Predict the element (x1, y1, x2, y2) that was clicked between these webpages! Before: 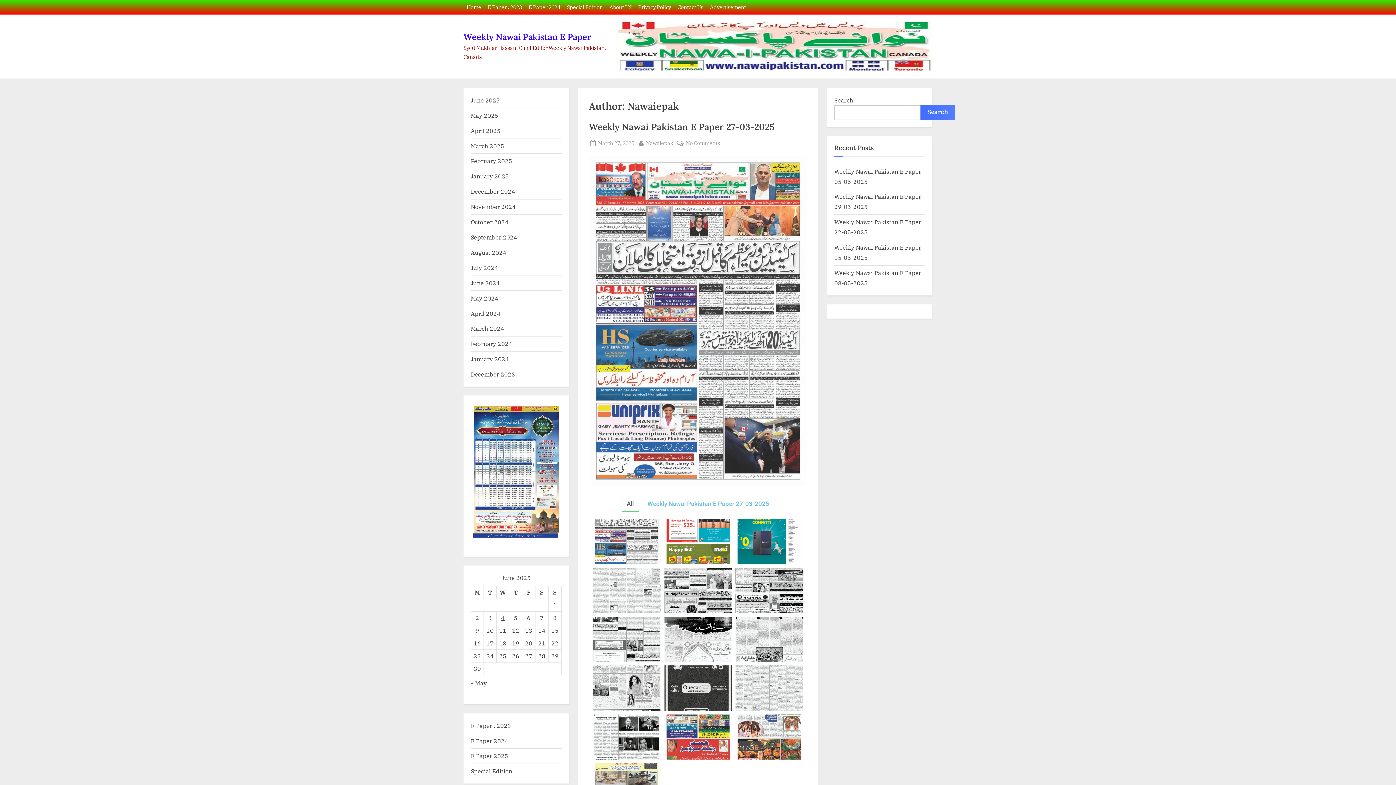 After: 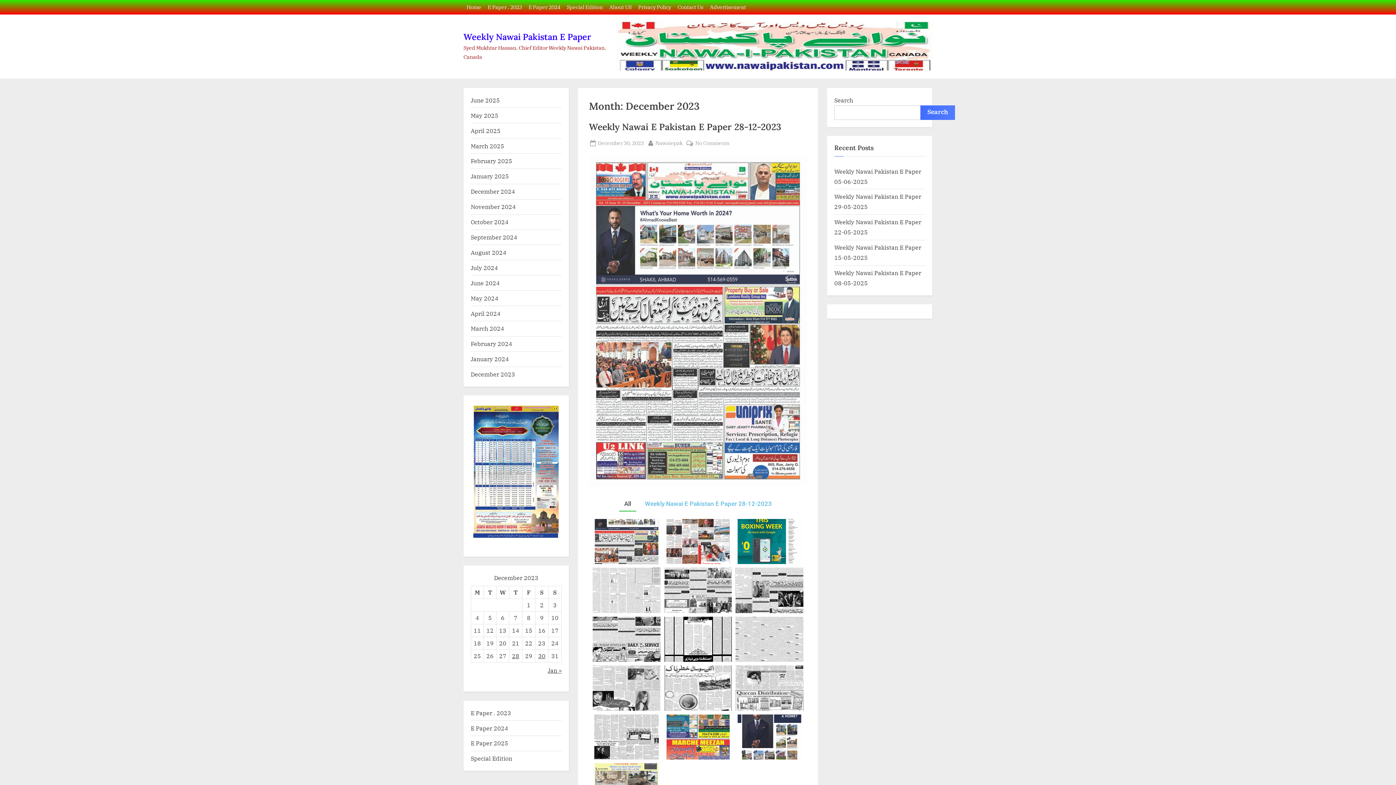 Action: bbox: (470, 370, 515, 378) label: December 2023